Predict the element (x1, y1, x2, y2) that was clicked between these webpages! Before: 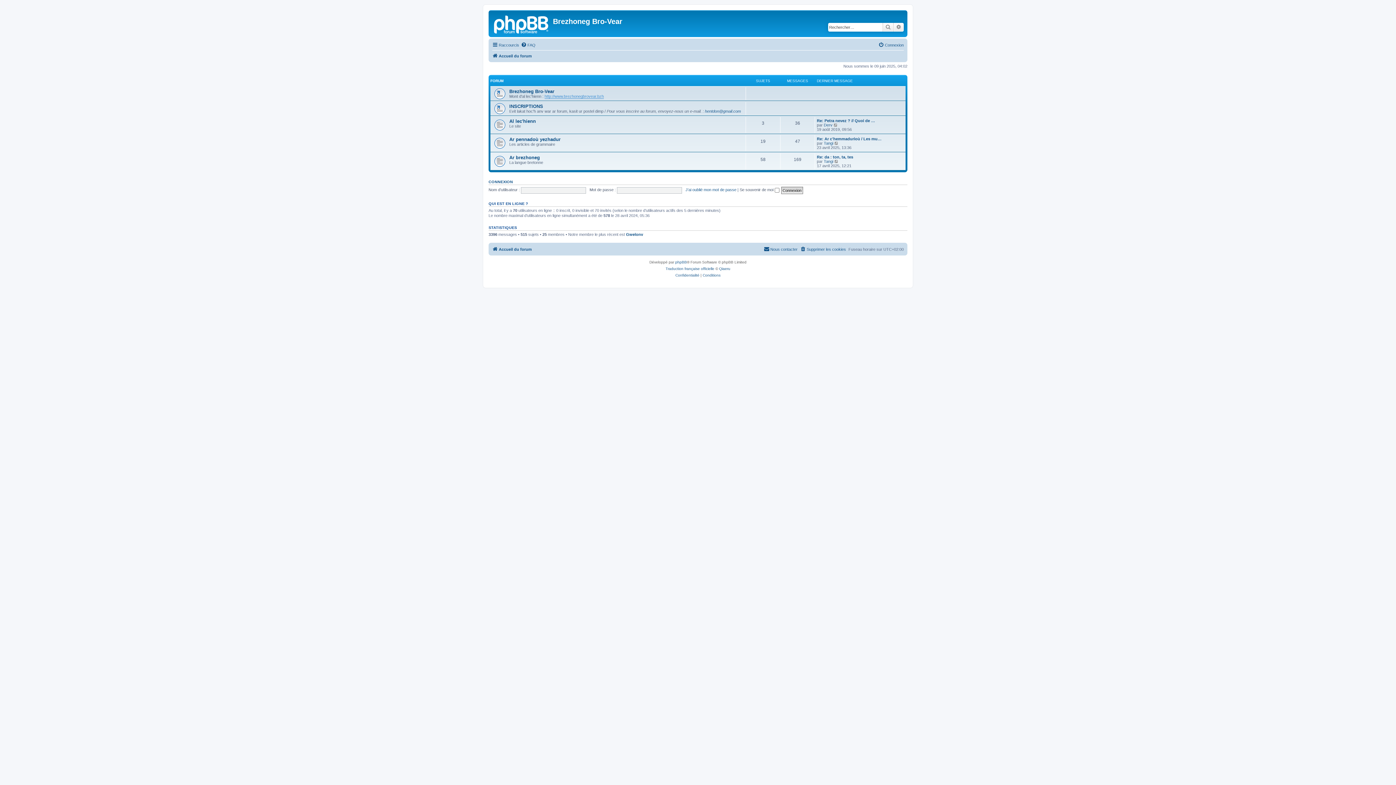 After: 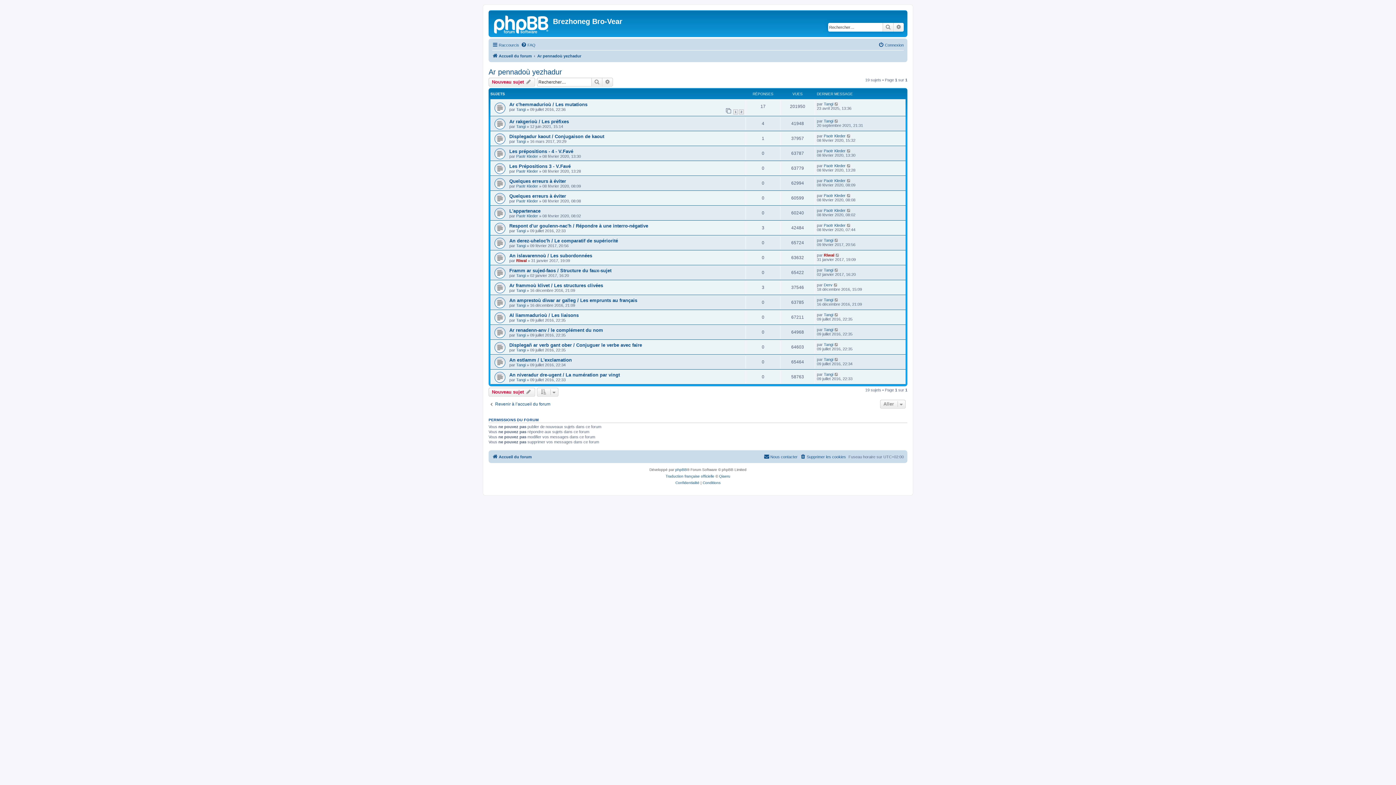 Action: label: Ar pennadoù yezhadur bbox: (509, 136, 560, 142)